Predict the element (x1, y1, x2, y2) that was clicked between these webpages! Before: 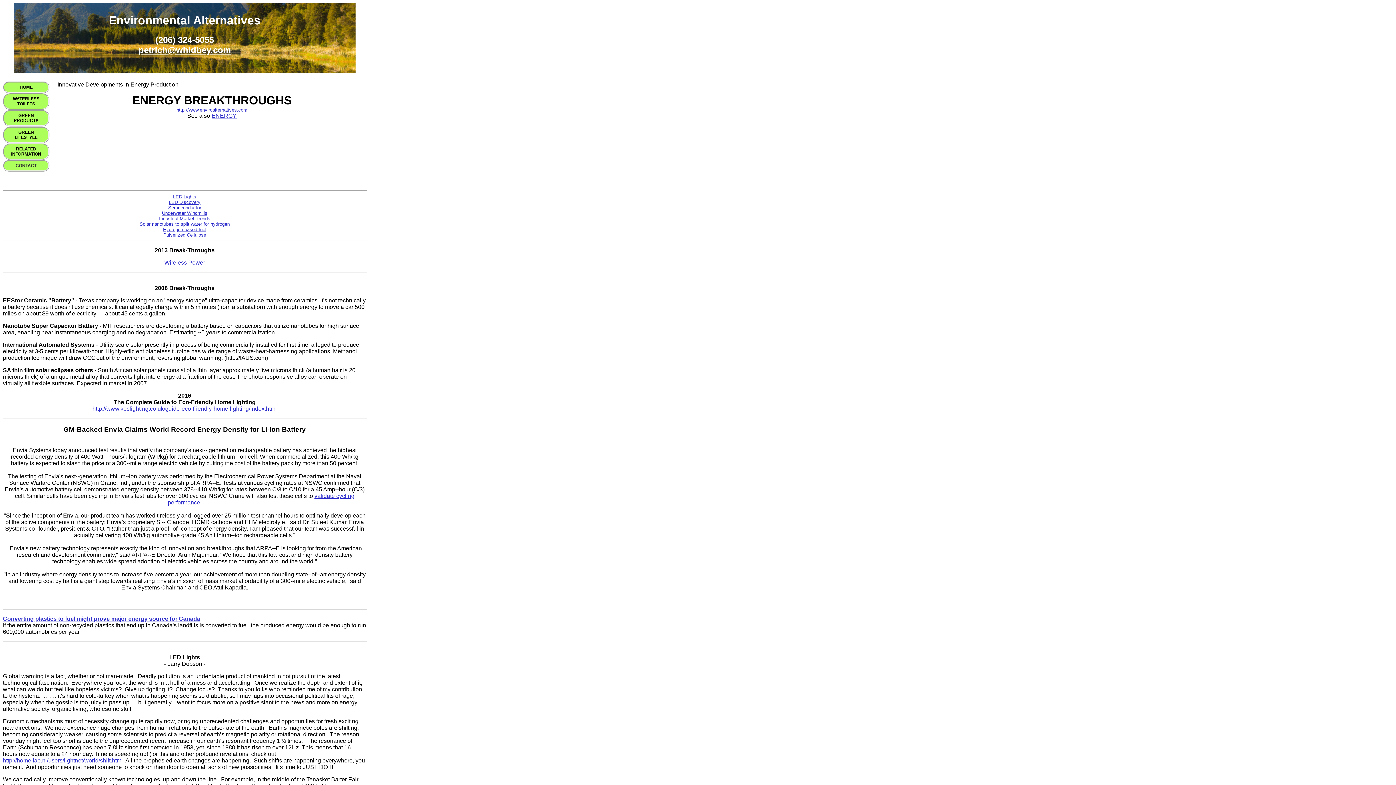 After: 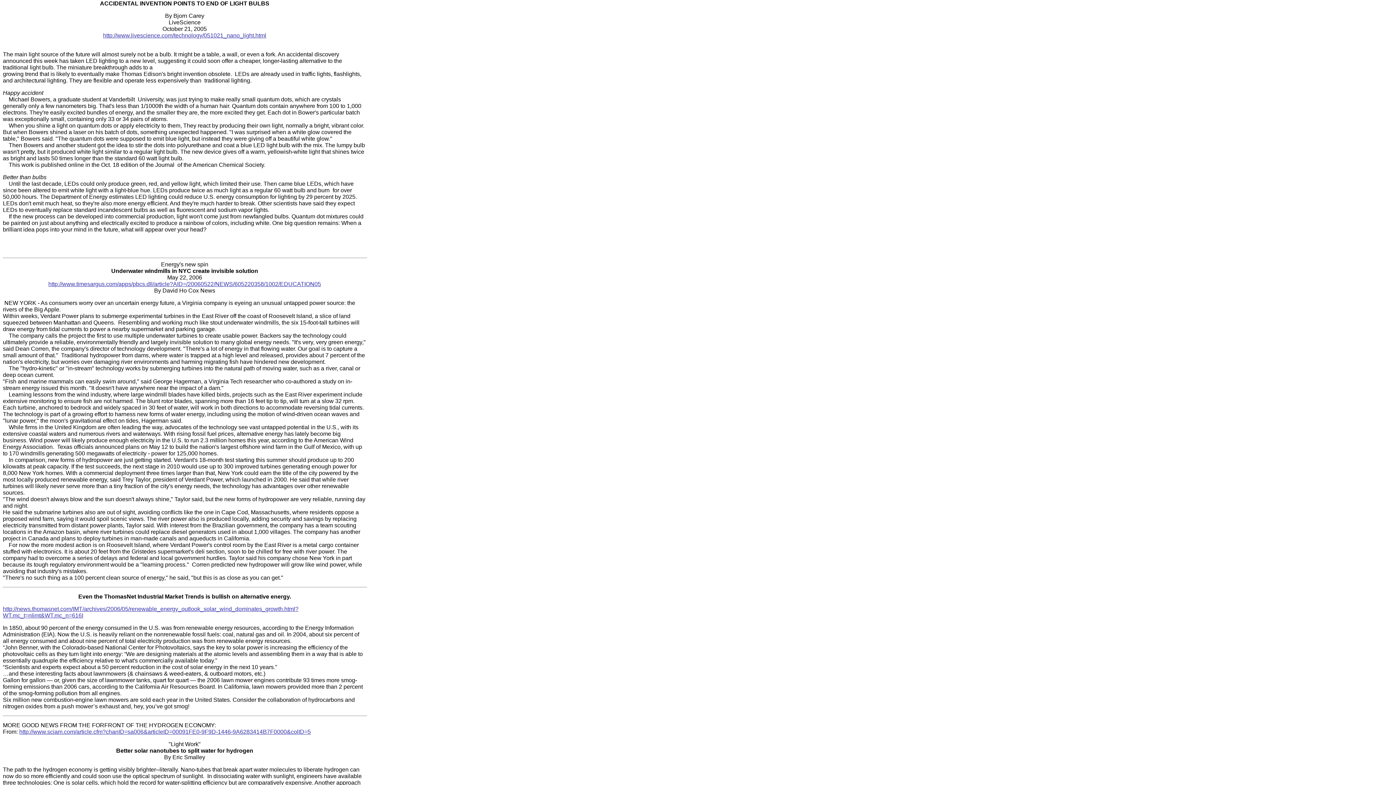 Action: label: LED Discovery bbox: (168, 199, 200, 205)